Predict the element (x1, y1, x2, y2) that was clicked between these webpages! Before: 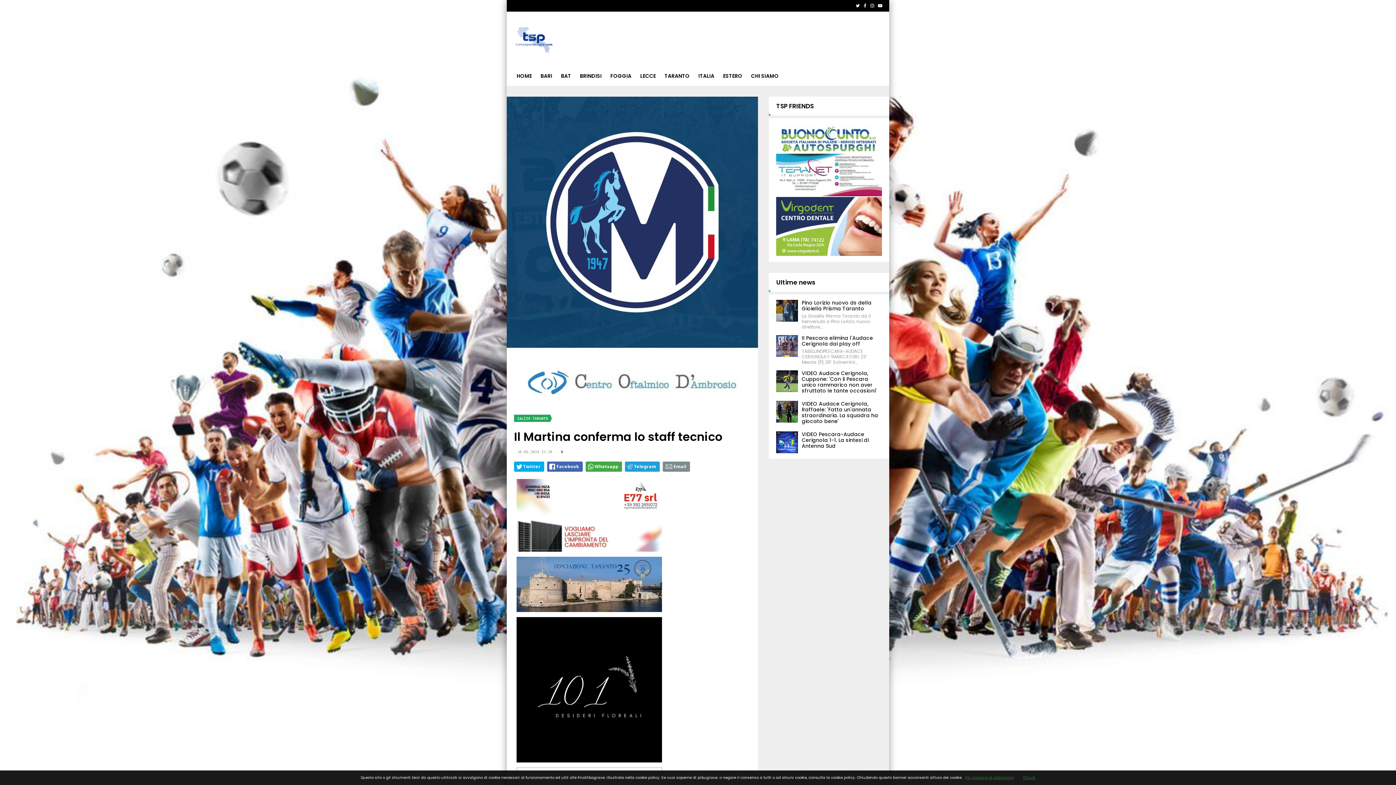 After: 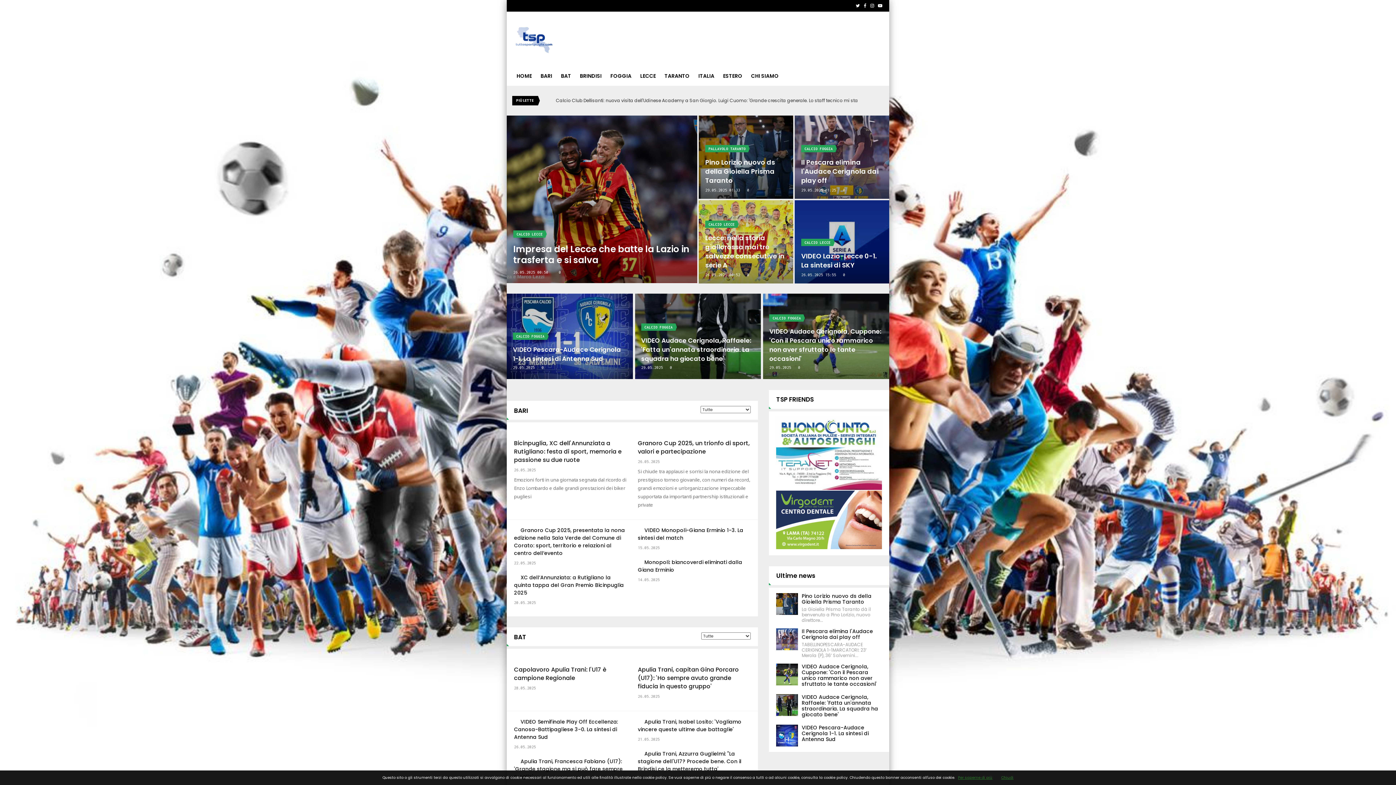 Action: bbox: (512, 11, 556, 66)